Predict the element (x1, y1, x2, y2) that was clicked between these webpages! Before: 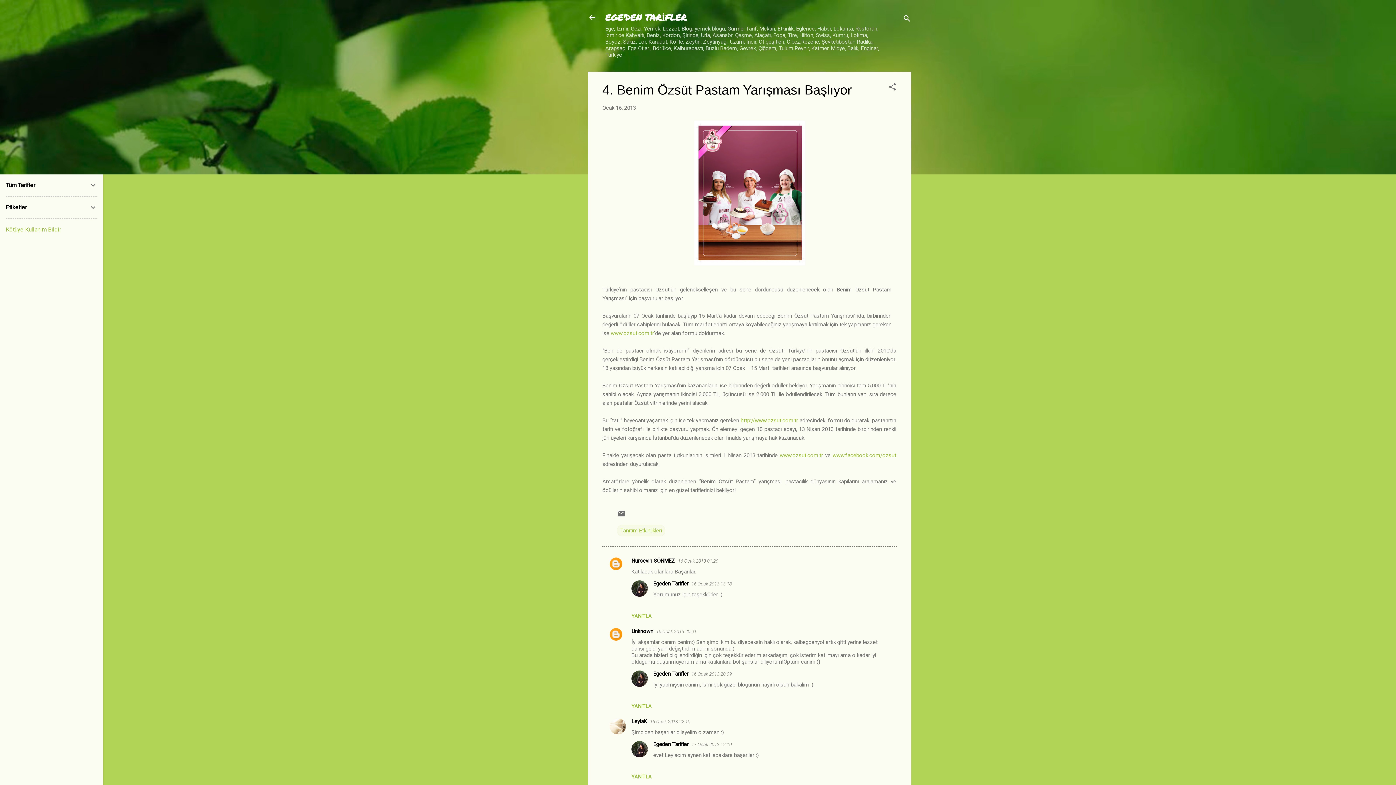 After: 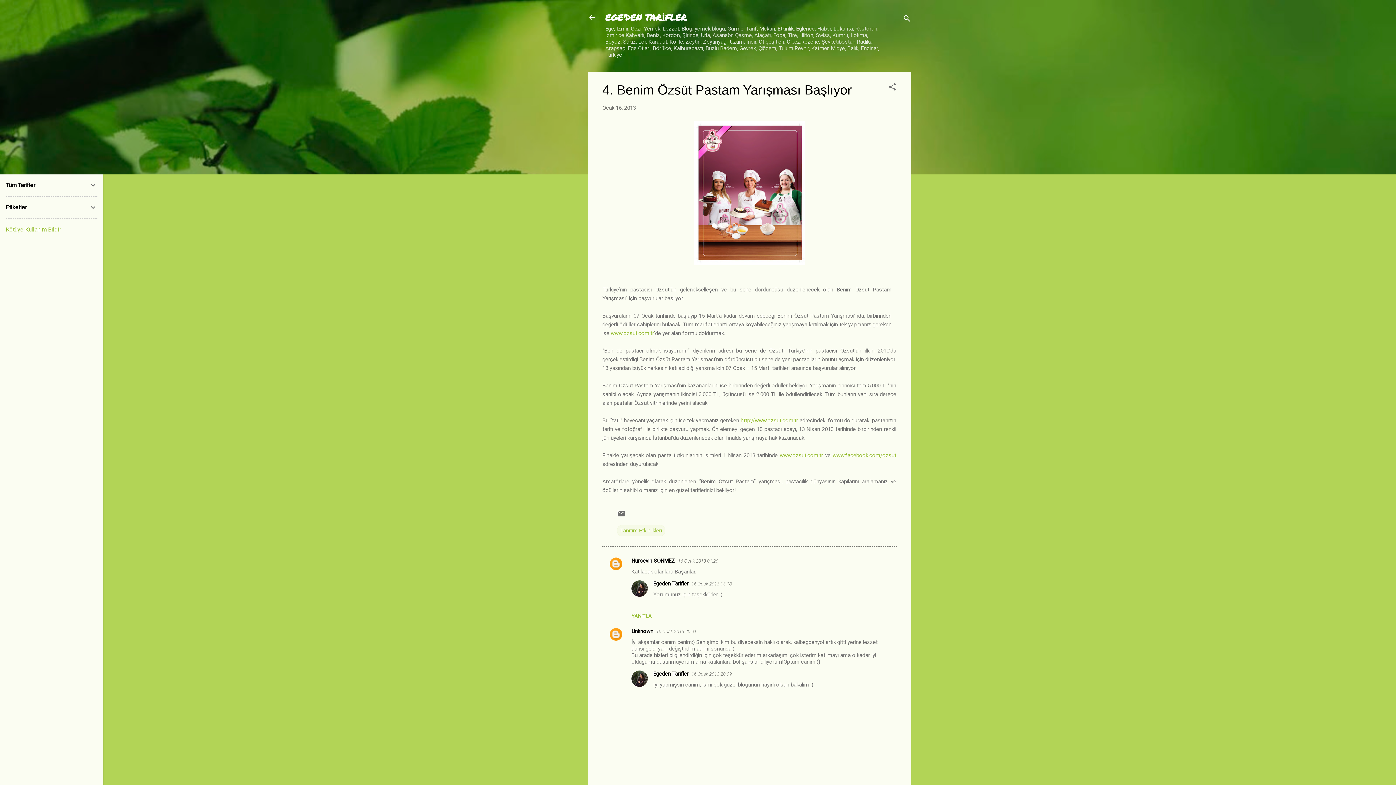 Action: bbox: (631, 703, 652, 709) label: YANITLA